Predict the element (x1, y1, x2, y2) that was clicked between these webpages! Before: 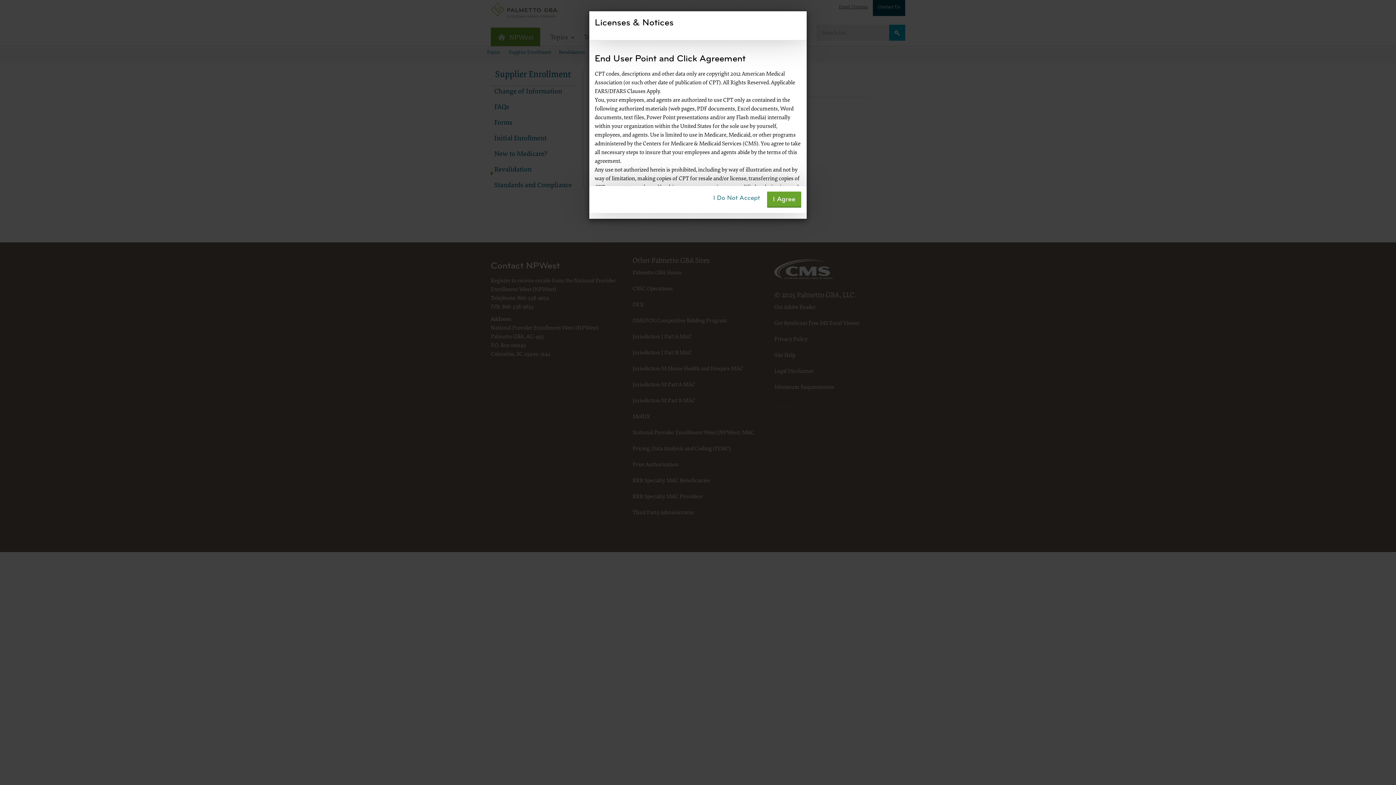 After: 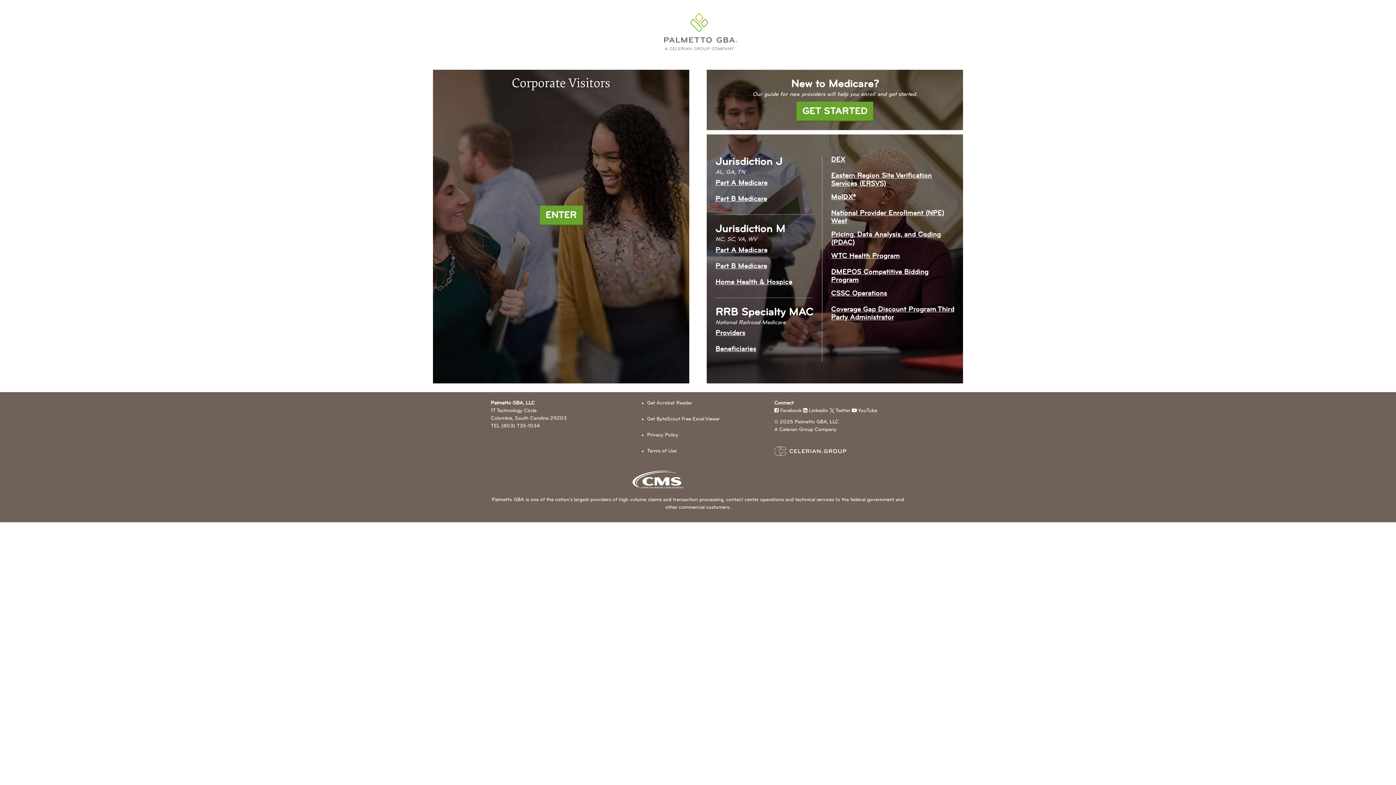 Action: bbox: (709, 191, 764, 207) label: I Do Not Accept